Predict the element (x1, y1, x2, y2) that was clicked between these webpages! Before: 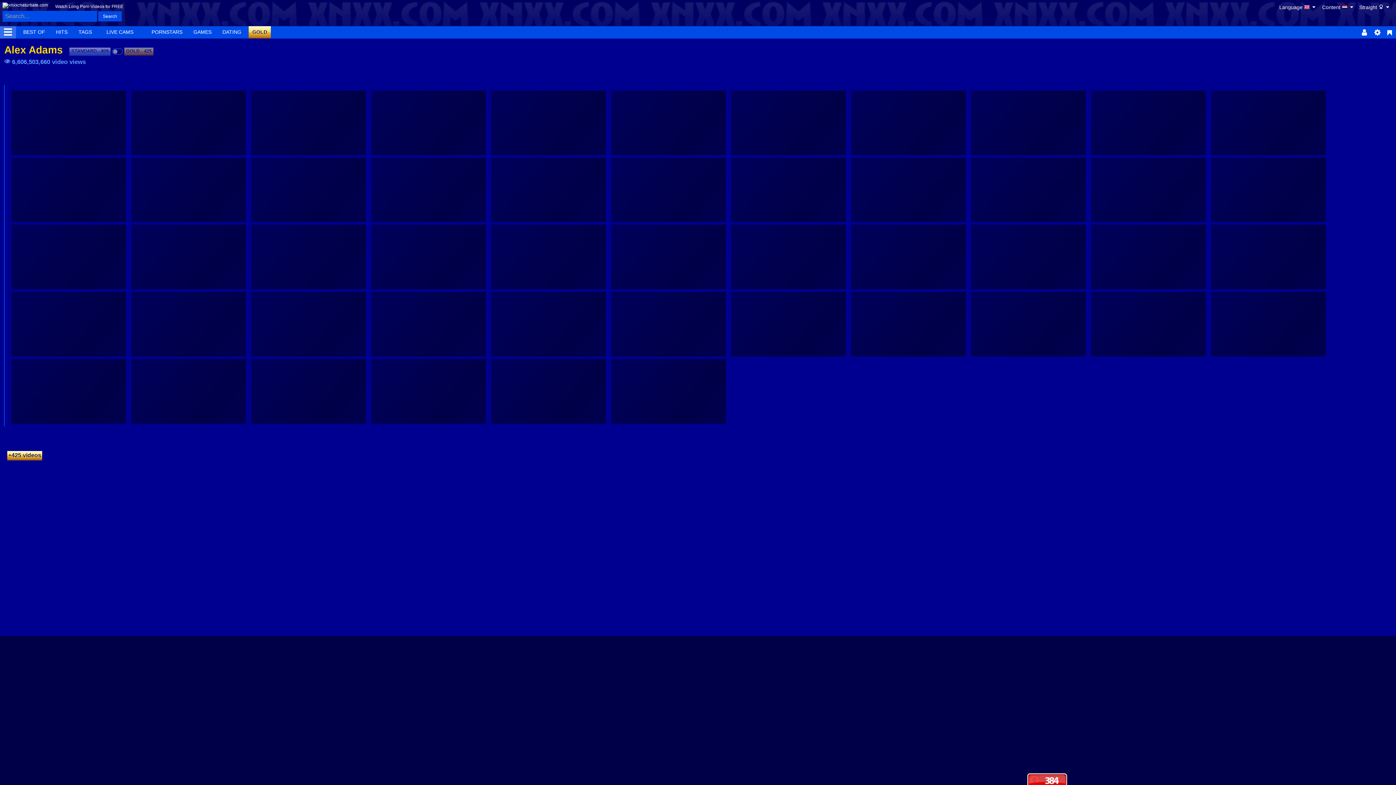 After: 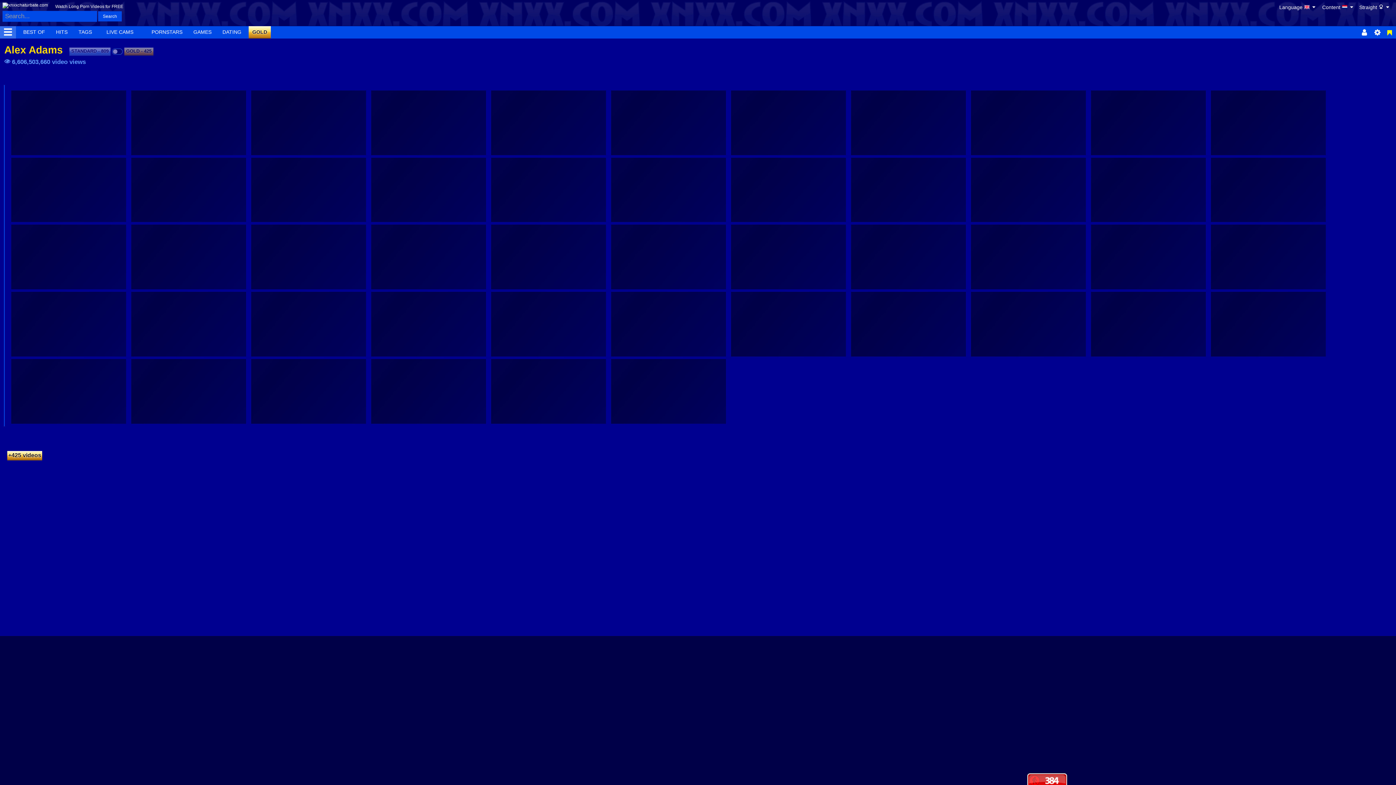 Action: bbox: (1385, 26, 1394, 38)